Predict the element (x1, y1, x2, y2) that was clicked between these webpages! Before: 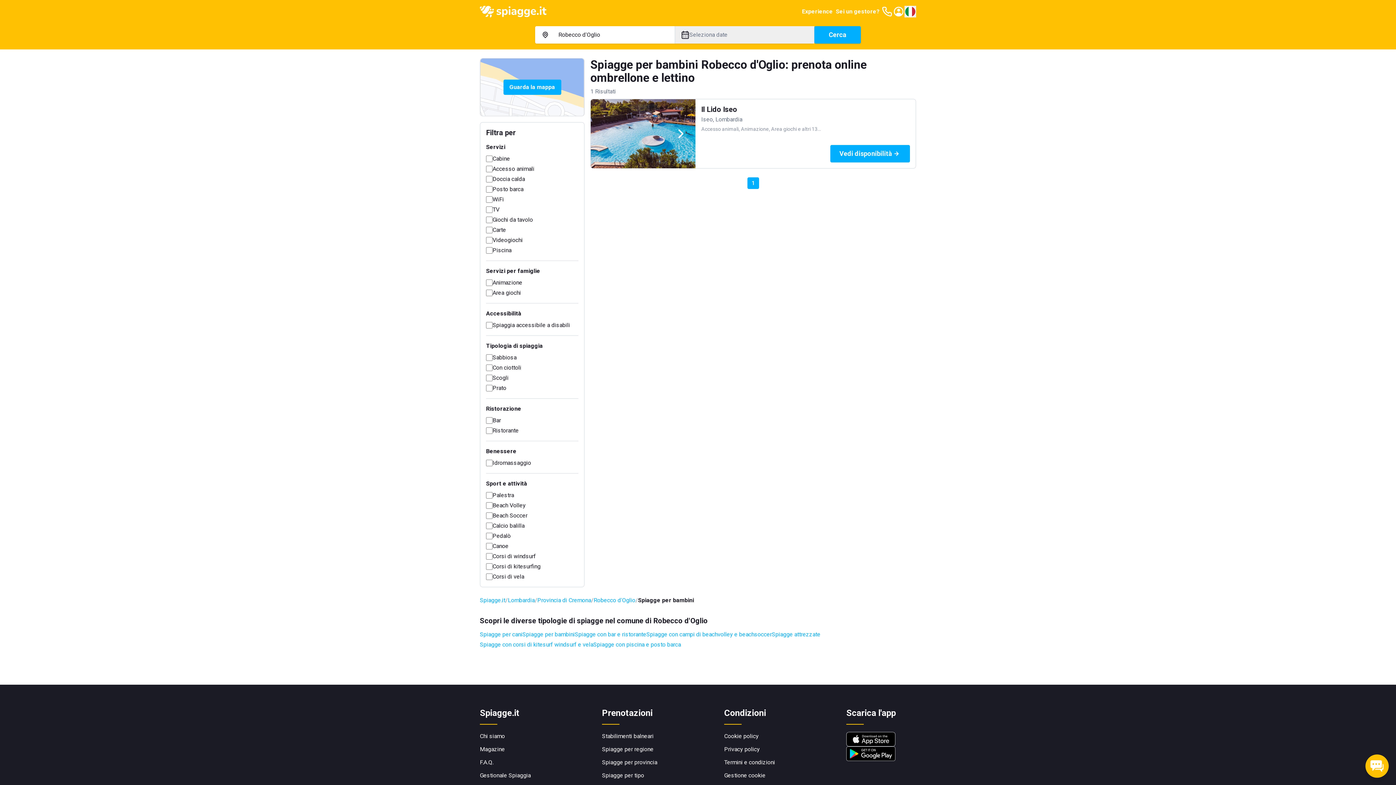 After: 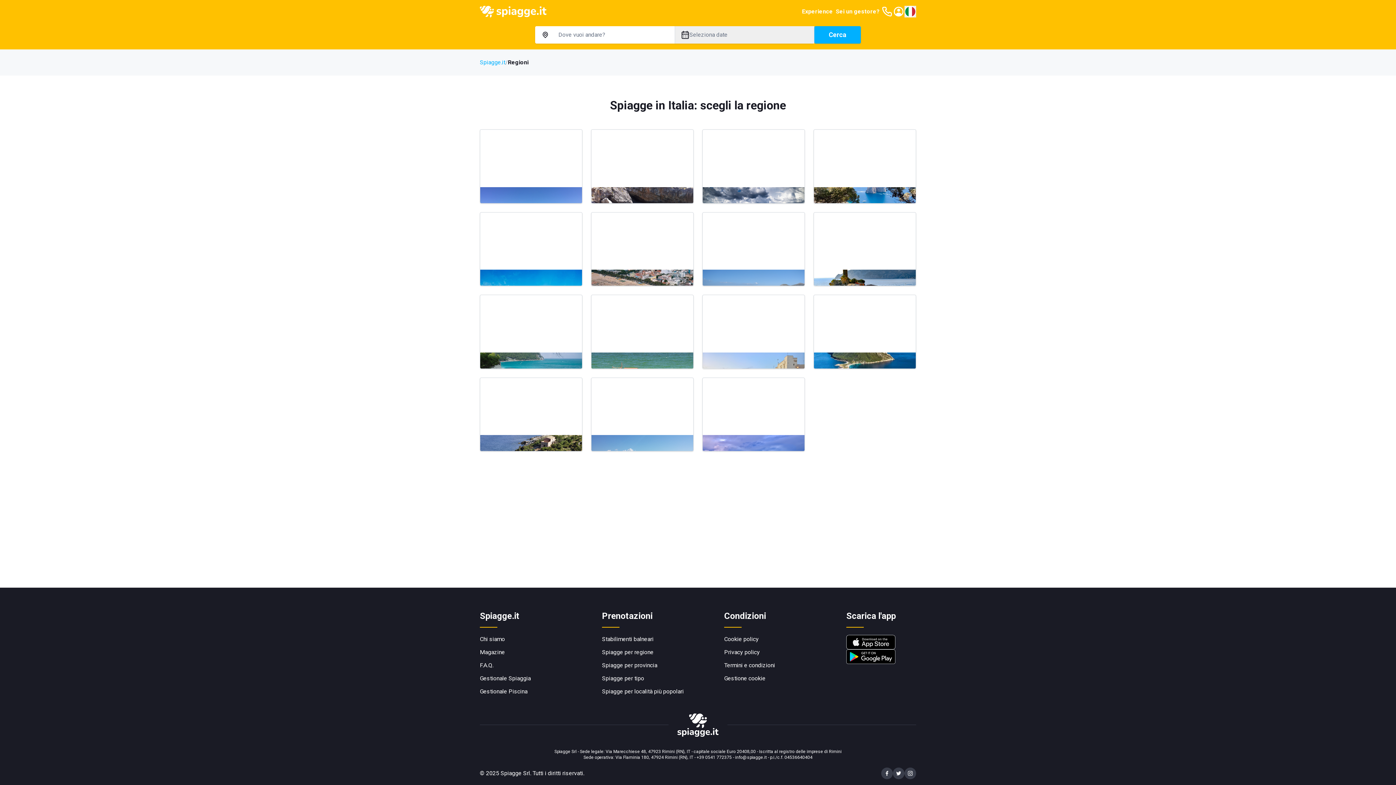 Action: bbox: (602, 746, 653, 753) label: Spiagge per regione